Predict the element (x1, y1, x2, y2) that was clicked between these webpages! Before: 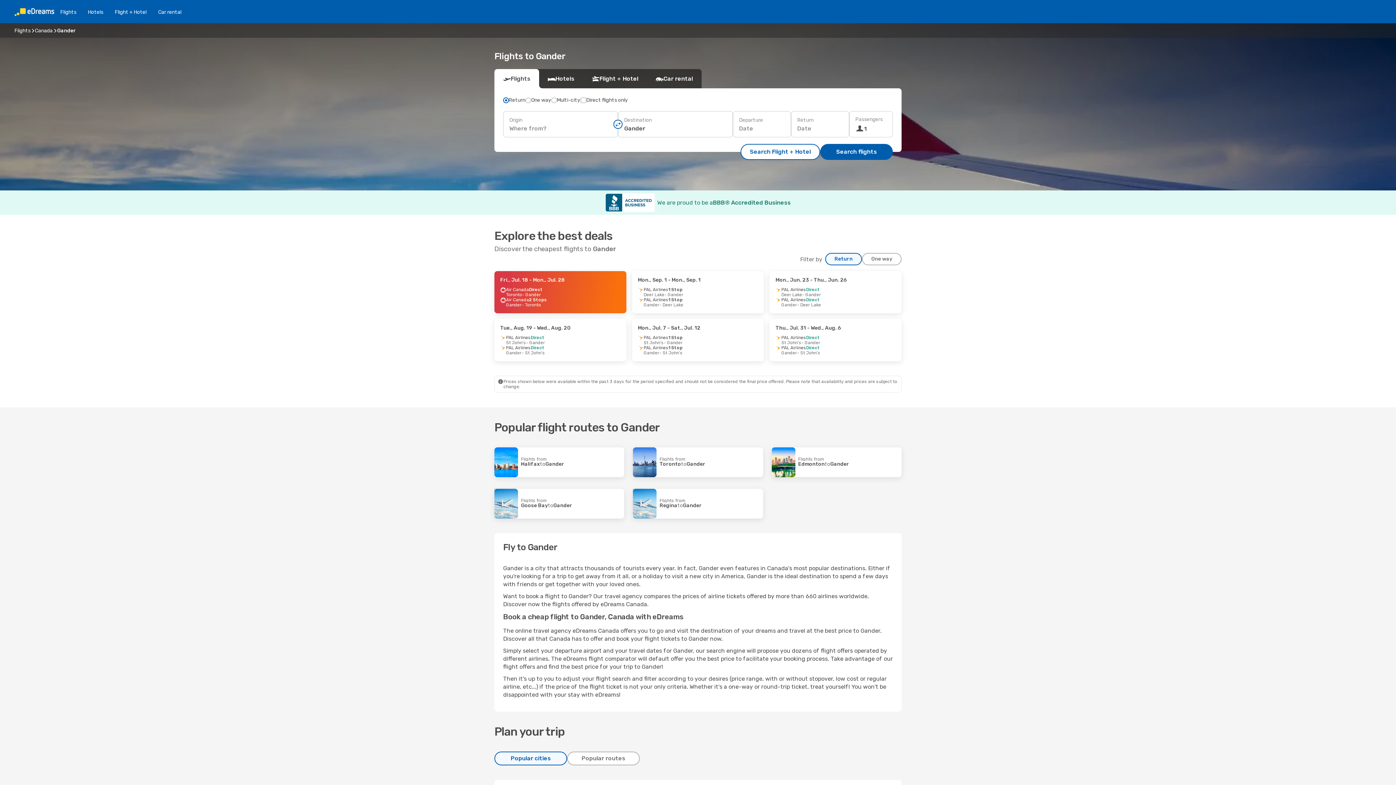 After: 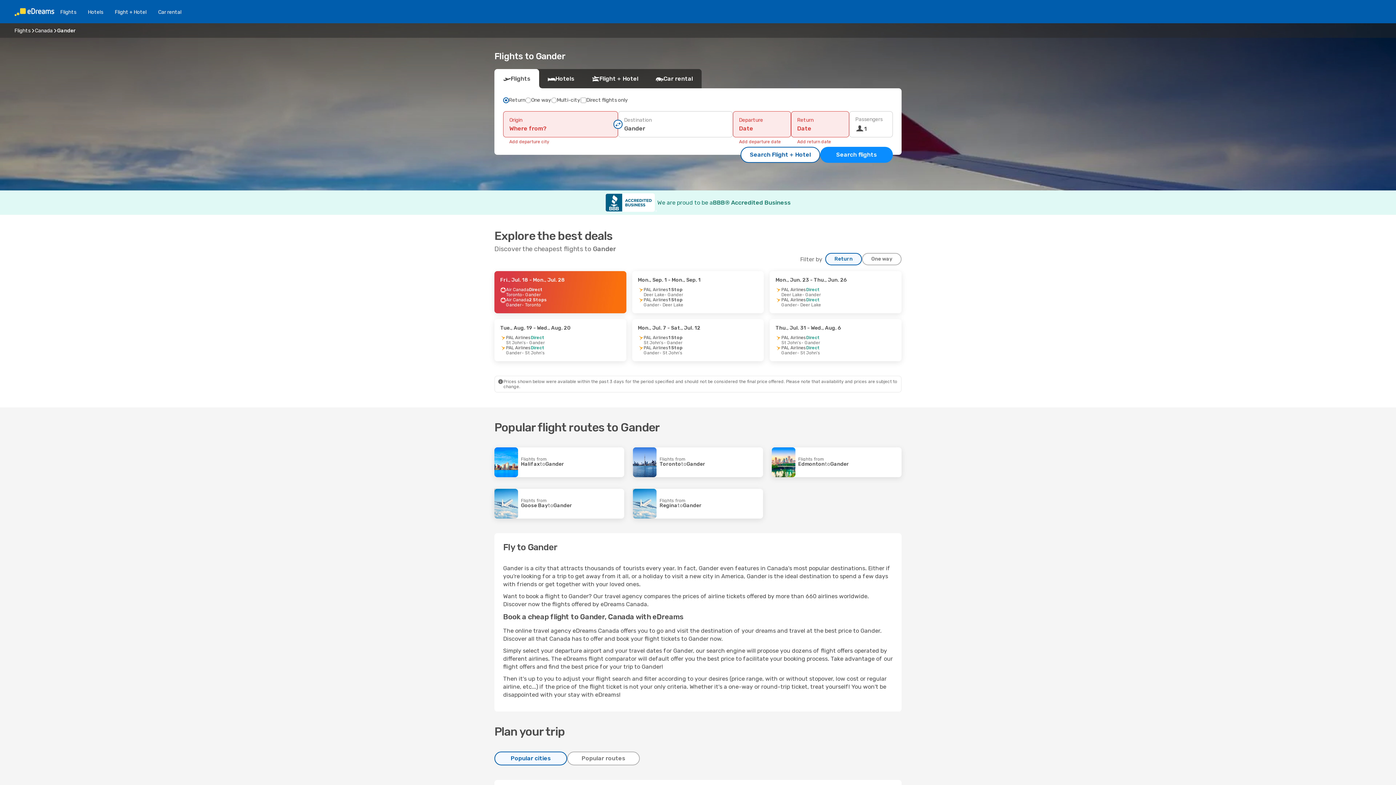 Action: label: Search flights bbox: (820, 144, 893, 160)